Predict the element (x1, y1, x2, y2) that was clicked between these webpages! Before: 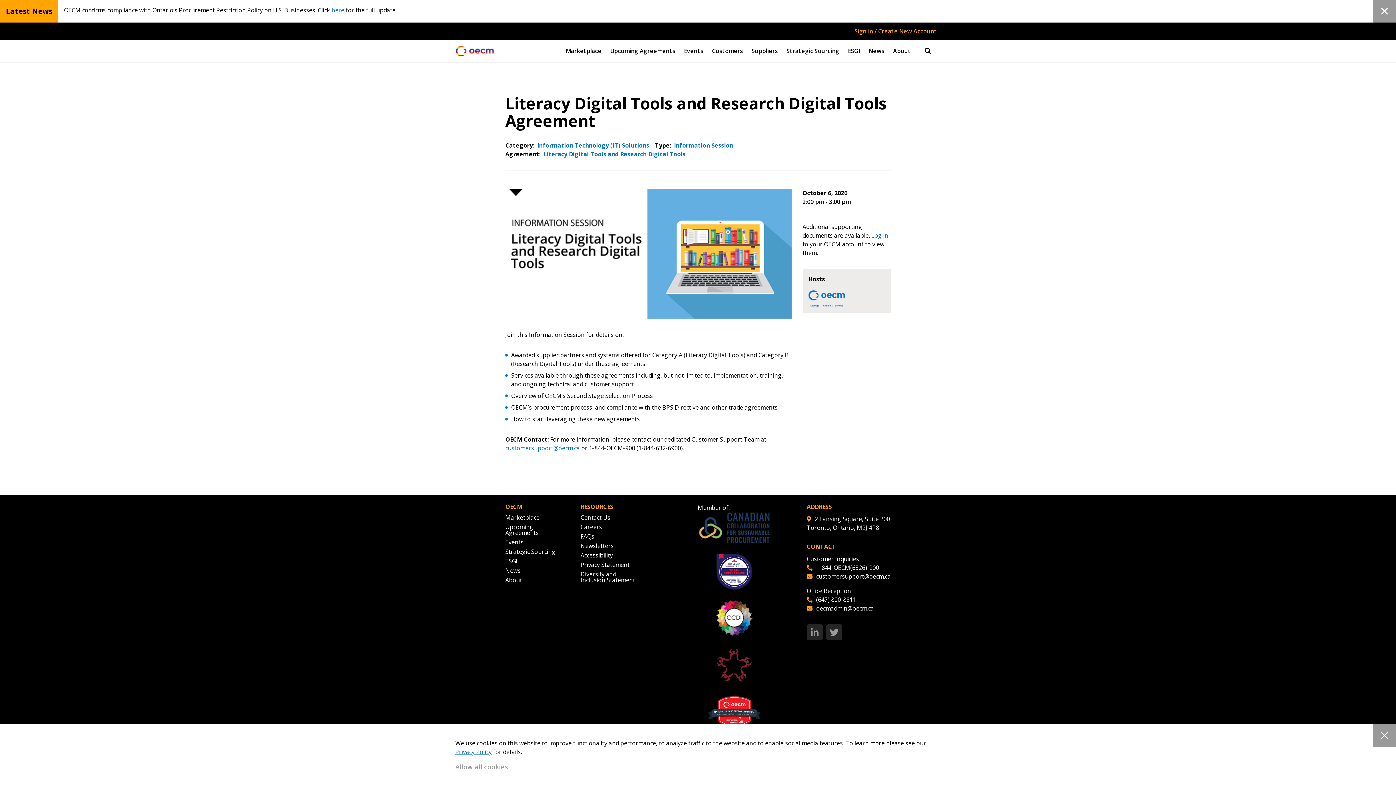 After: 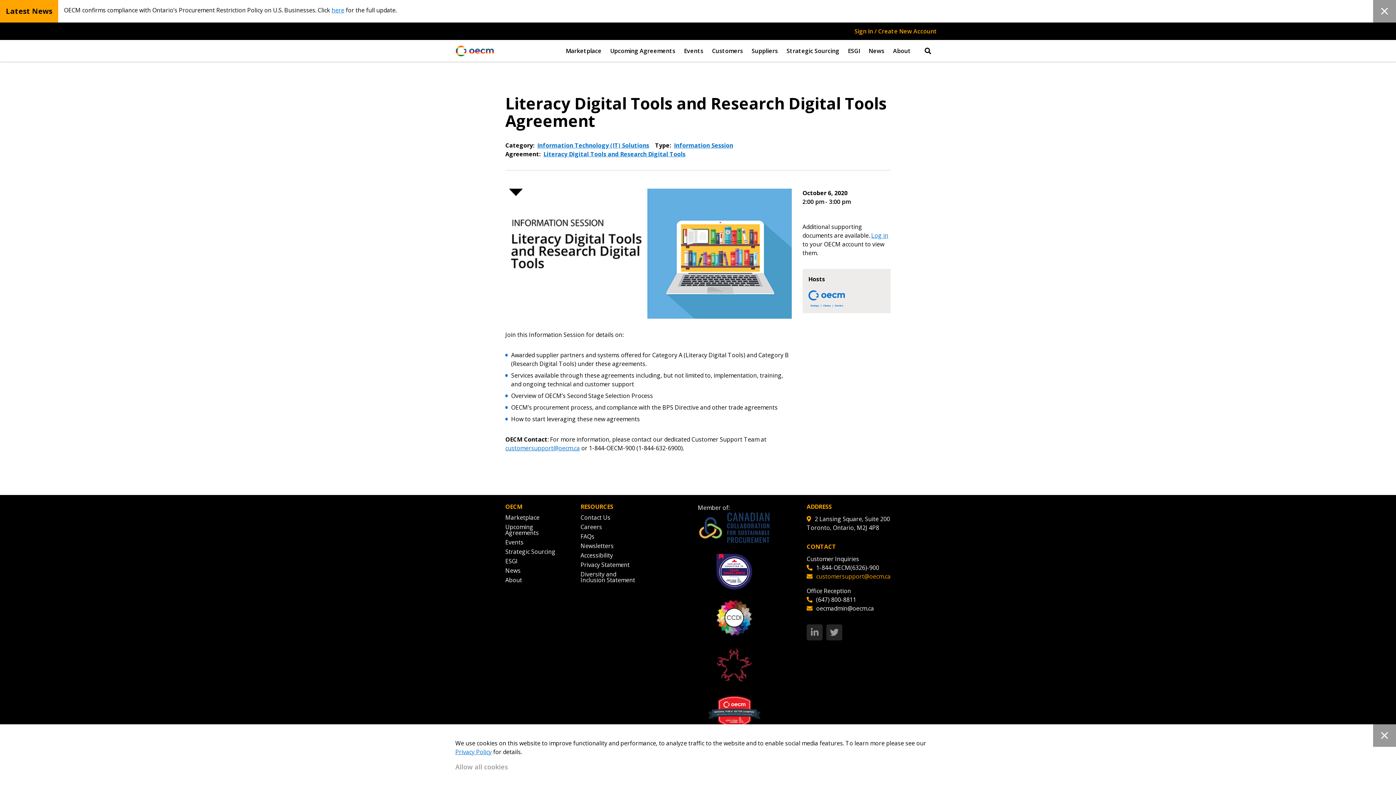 Action: bbox: (806, 572, 890, 580) label: customersupport@oecm.ca